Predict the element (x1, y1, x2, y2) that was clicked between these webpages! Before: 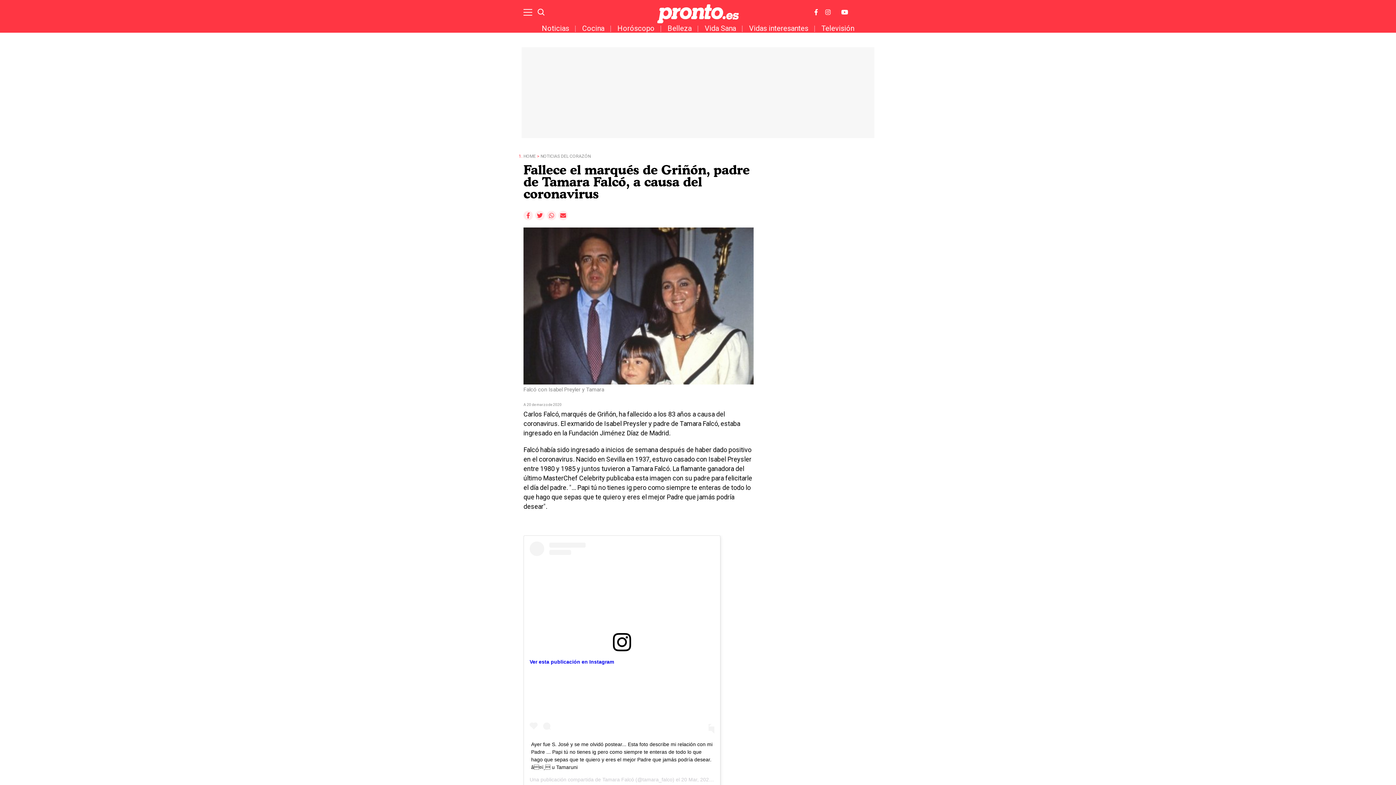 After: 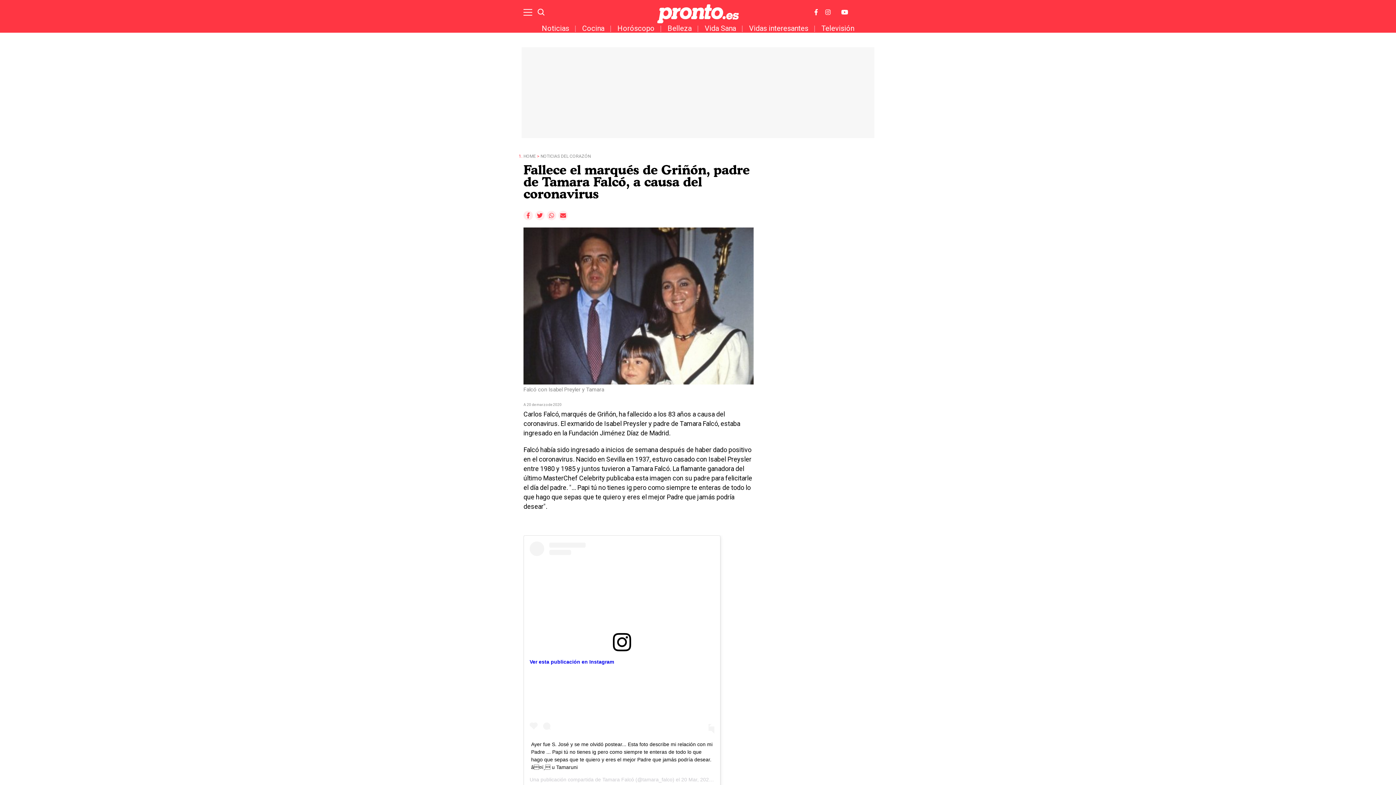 Action: label: Tamara Falcó bbox: (602, 777, 634, 782)